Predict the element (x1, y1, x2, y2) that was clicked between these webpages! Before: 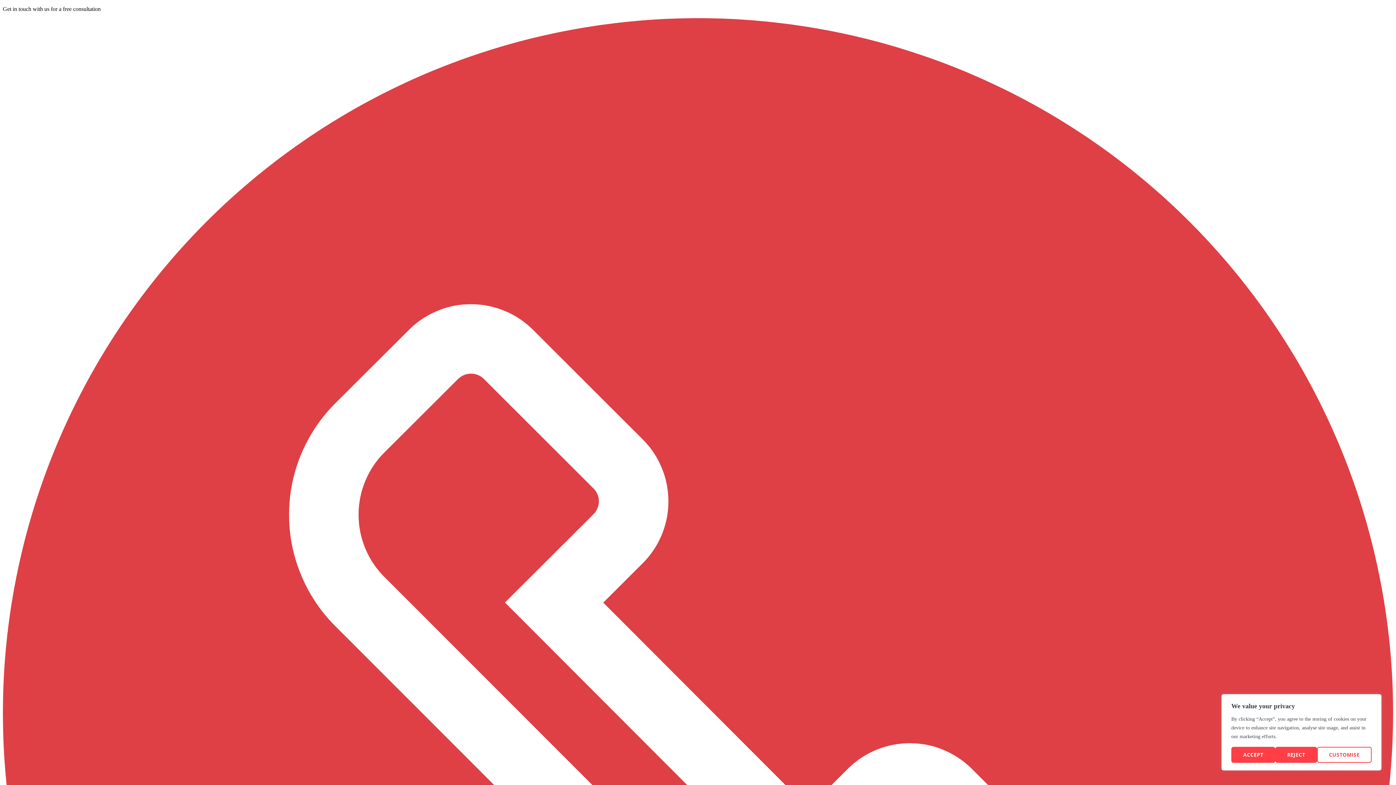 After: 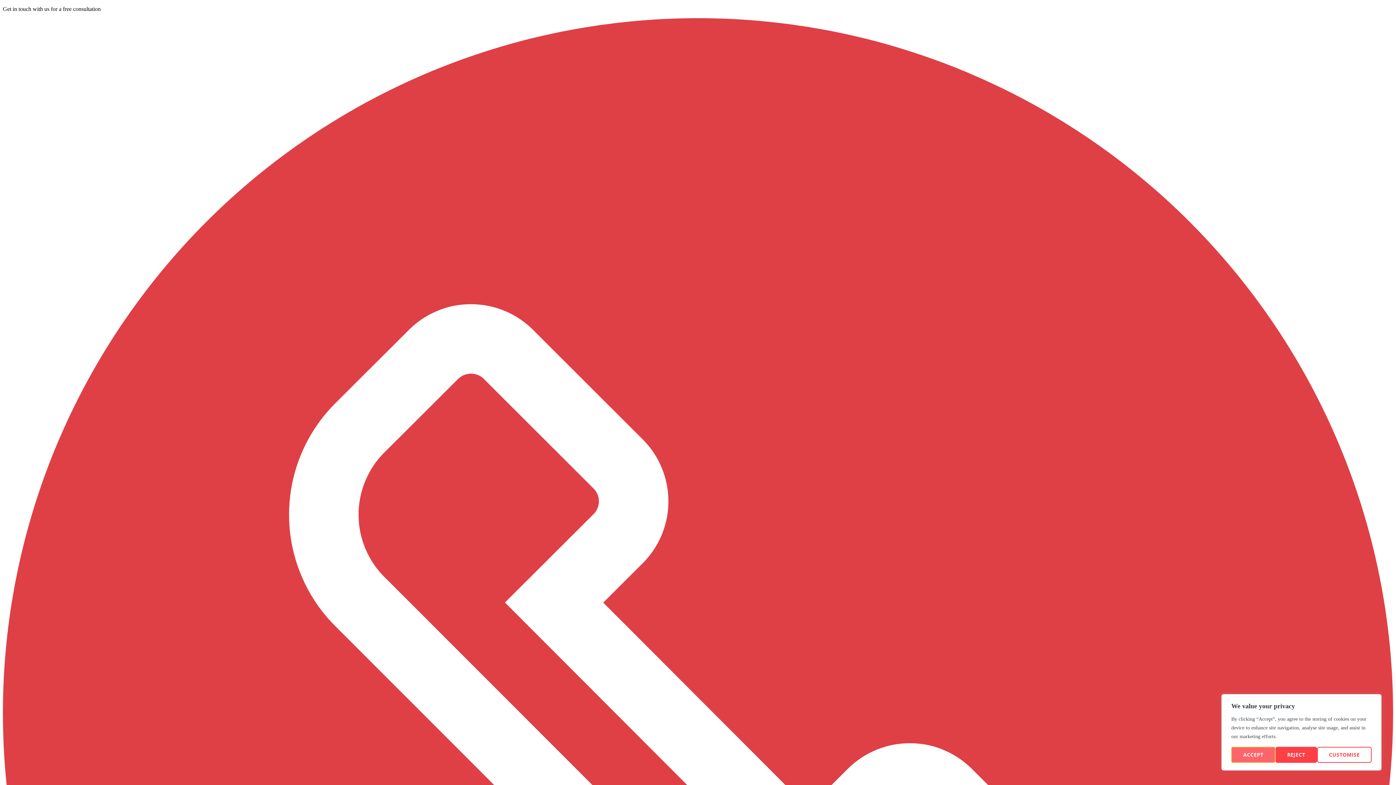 Action: bbox: (1231, 747, 1275, 763) label: Accept